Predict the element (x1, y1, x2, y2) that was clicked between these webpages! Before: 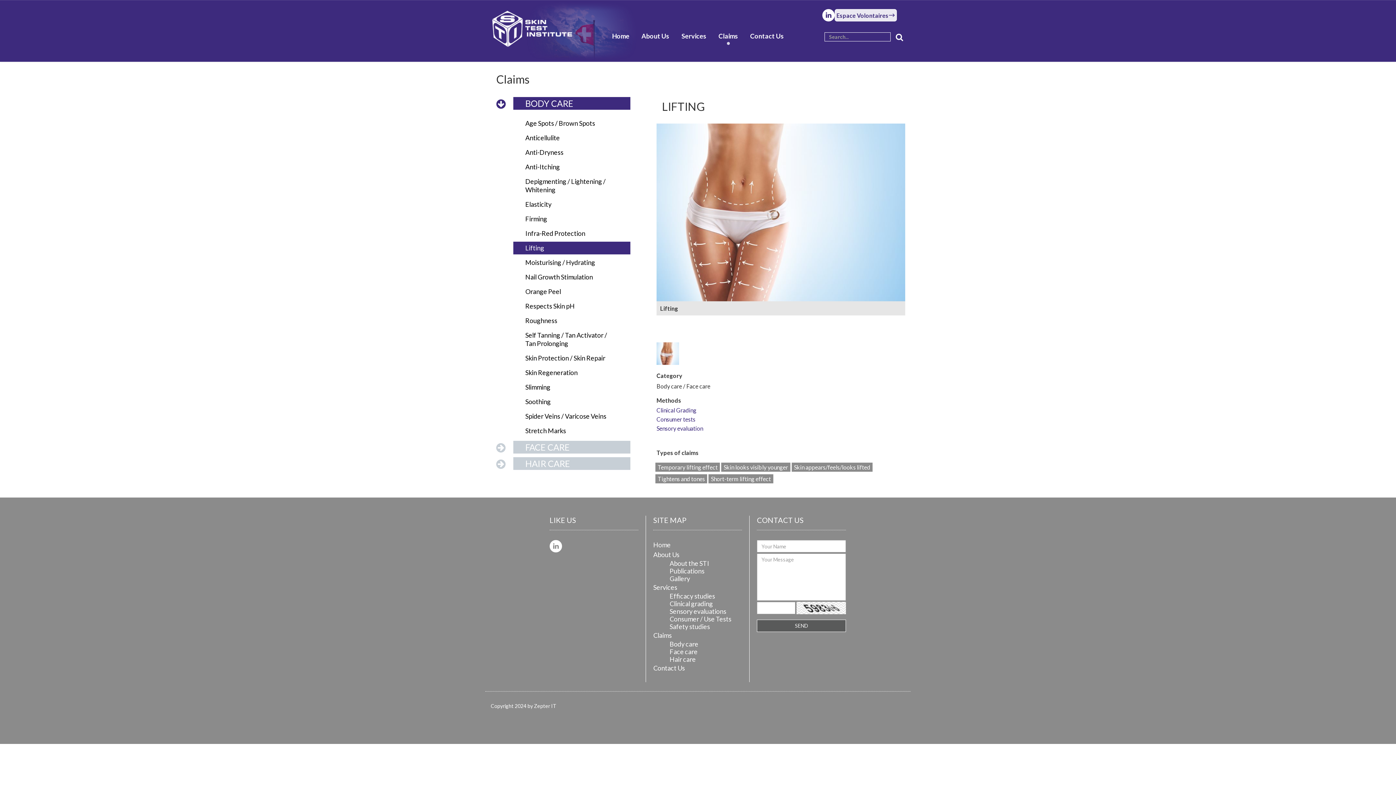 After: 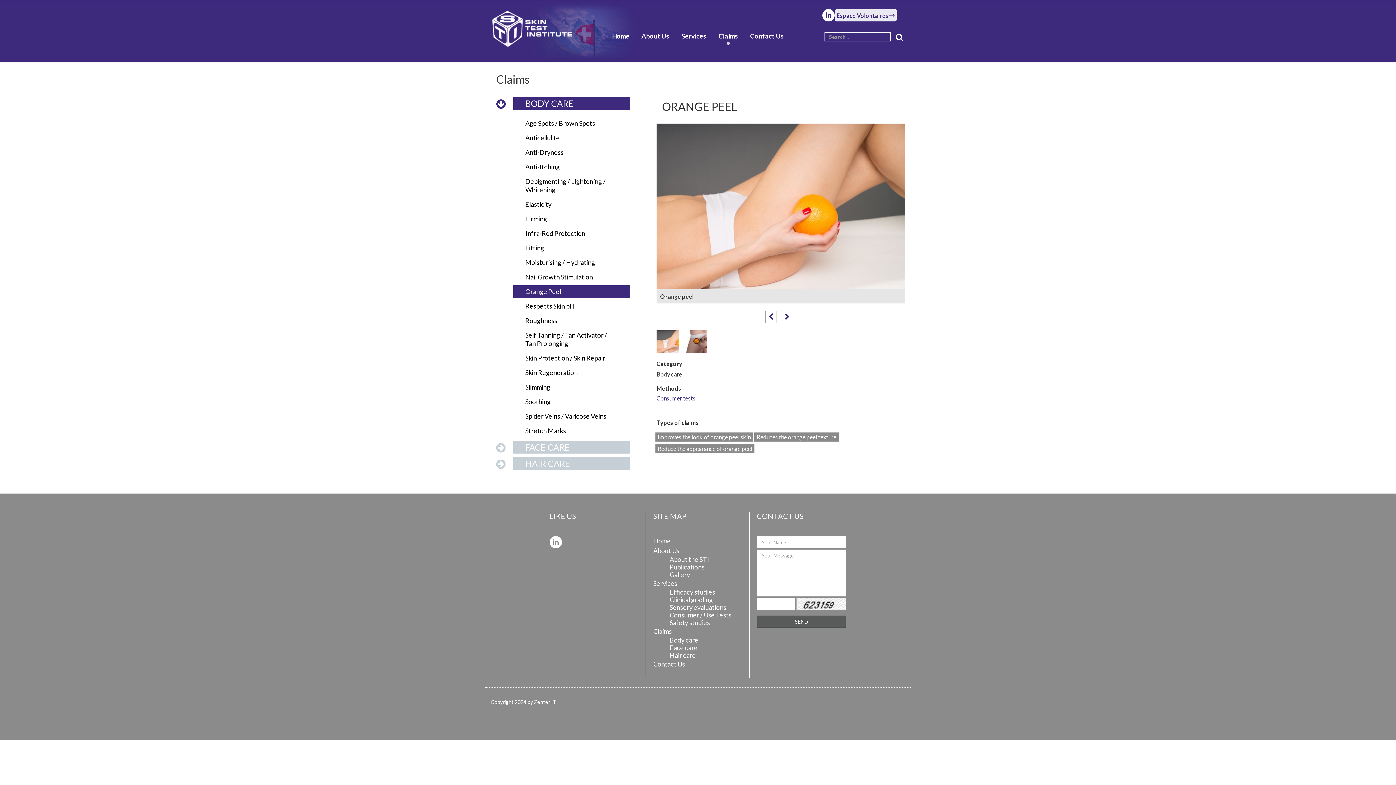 Action: bbox: (496, 285, 630, 298) label: Orange Peel